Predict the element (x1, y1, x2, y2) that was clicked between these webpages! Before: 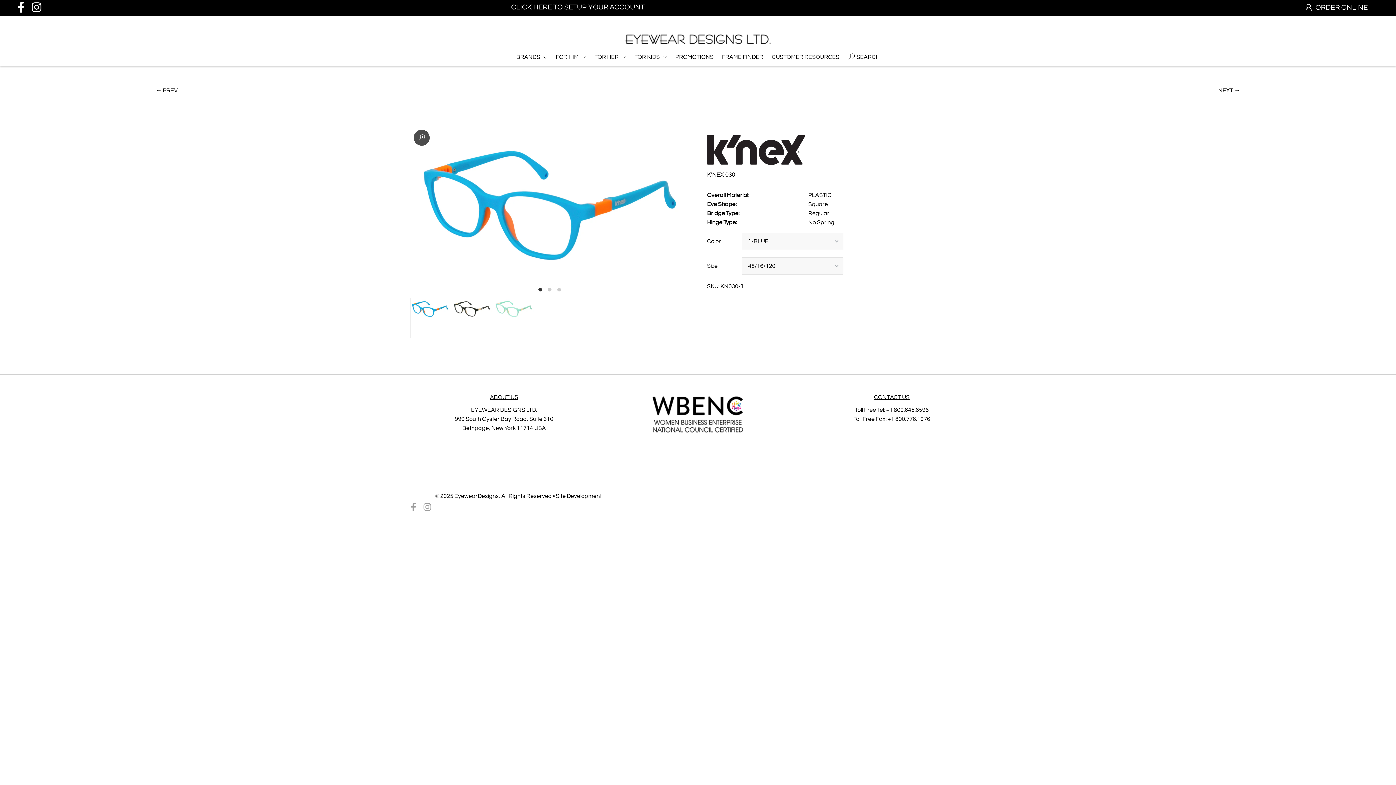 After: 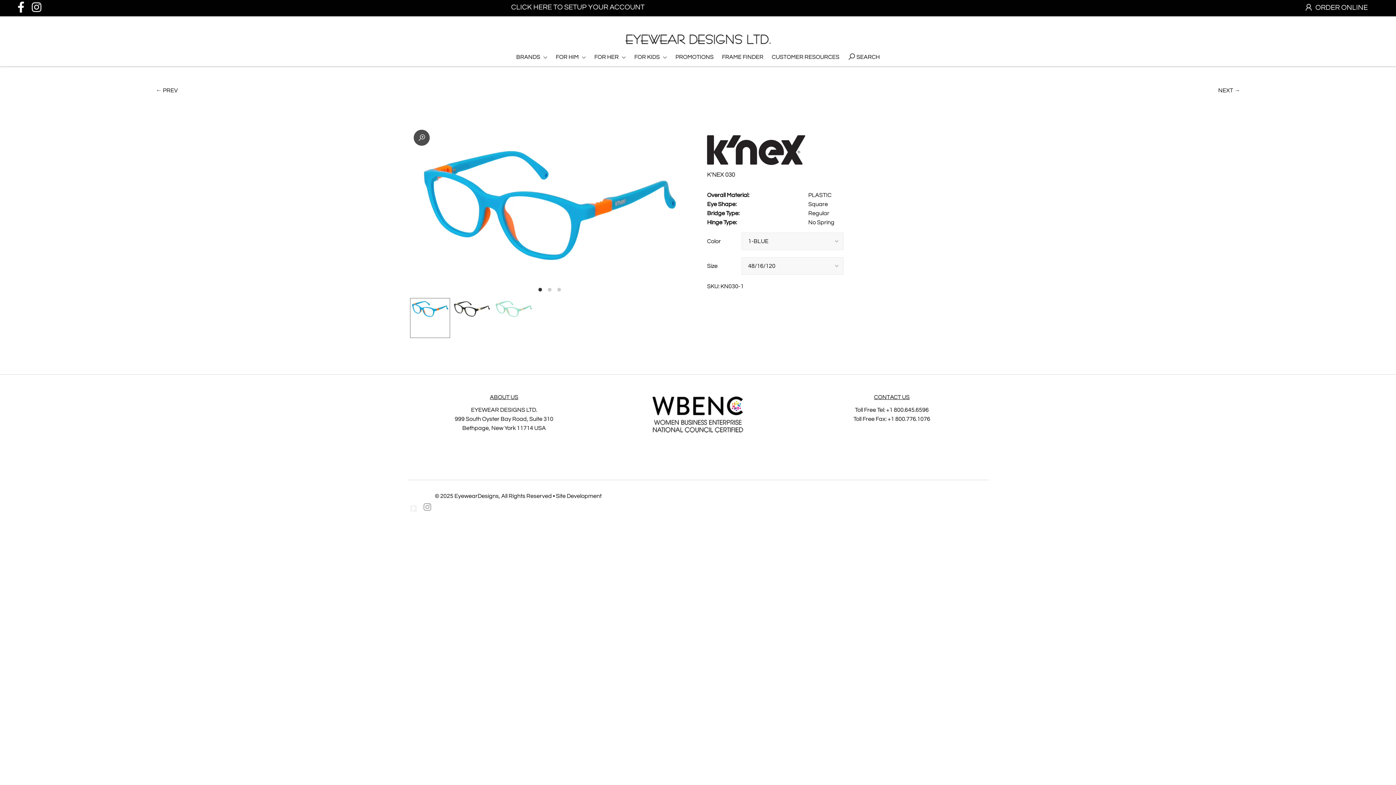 Action: bbox: (410, 505, 416, 511)